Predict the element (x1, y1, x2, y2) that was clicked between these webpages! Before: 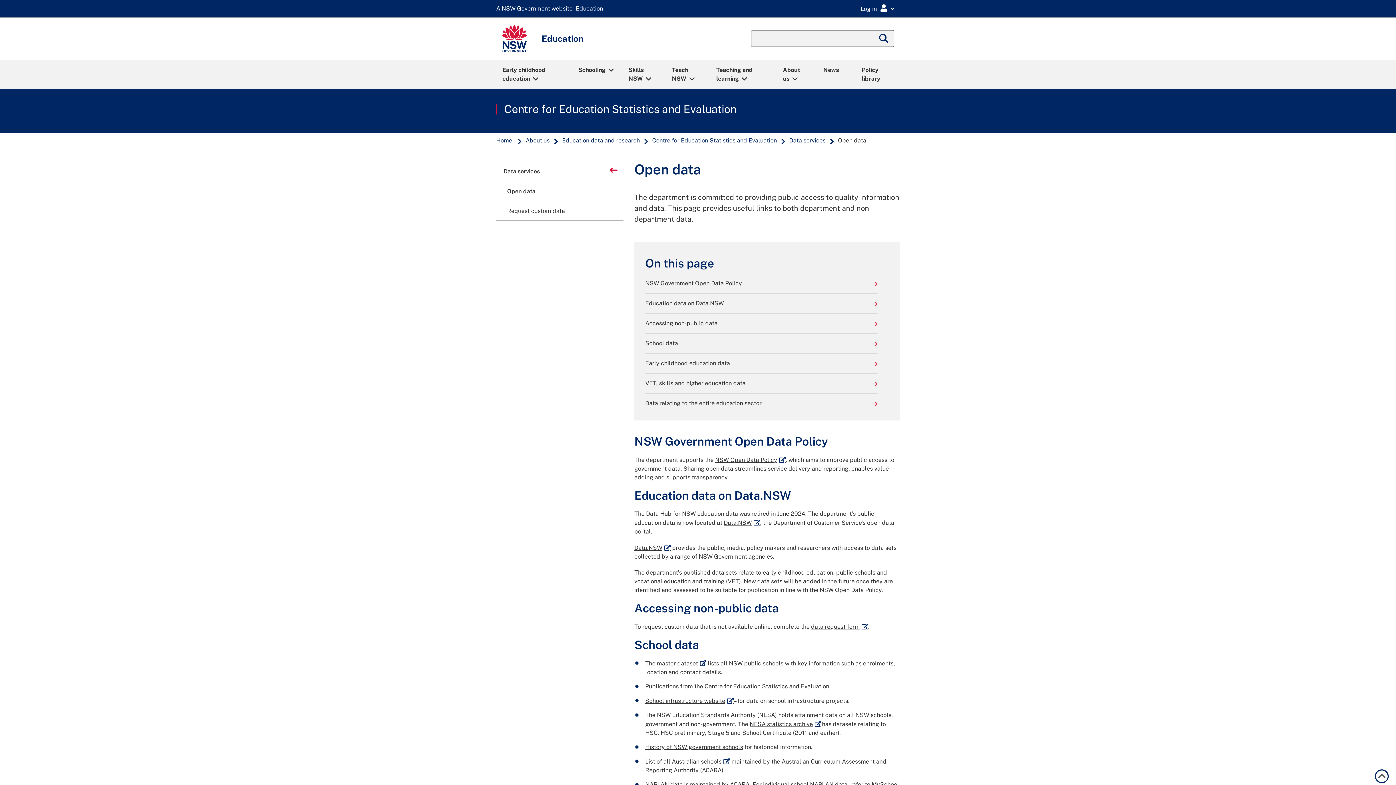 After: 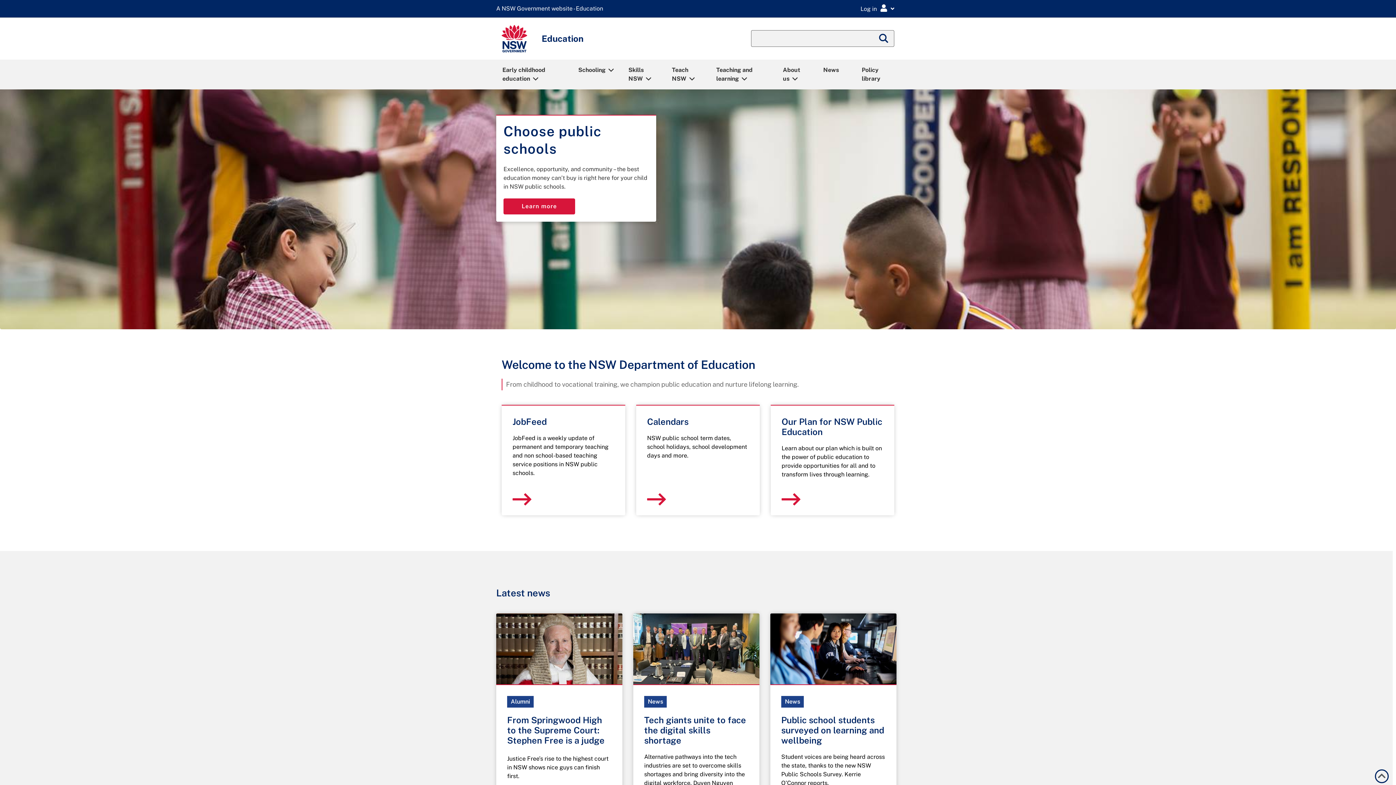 Action: bbox: (496, 3, 606, 13)